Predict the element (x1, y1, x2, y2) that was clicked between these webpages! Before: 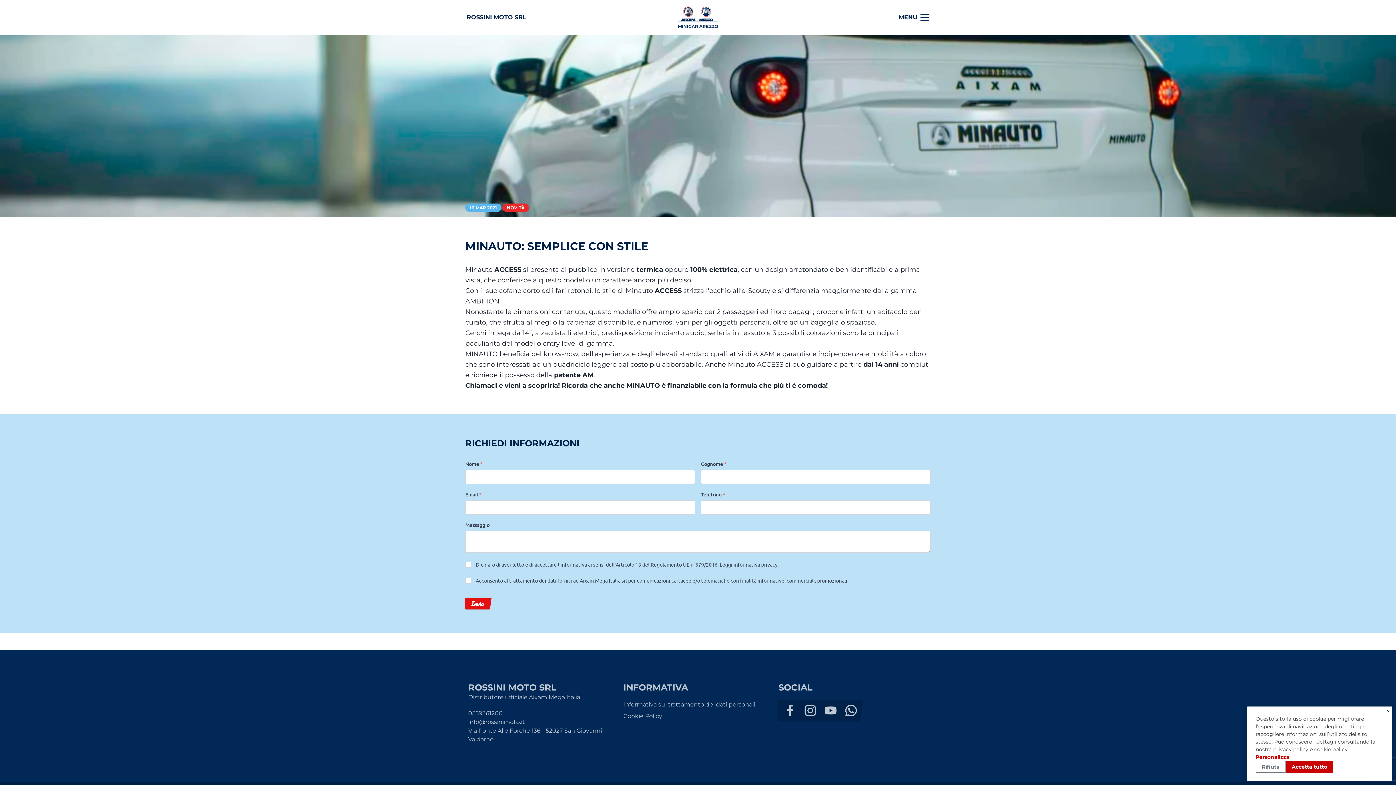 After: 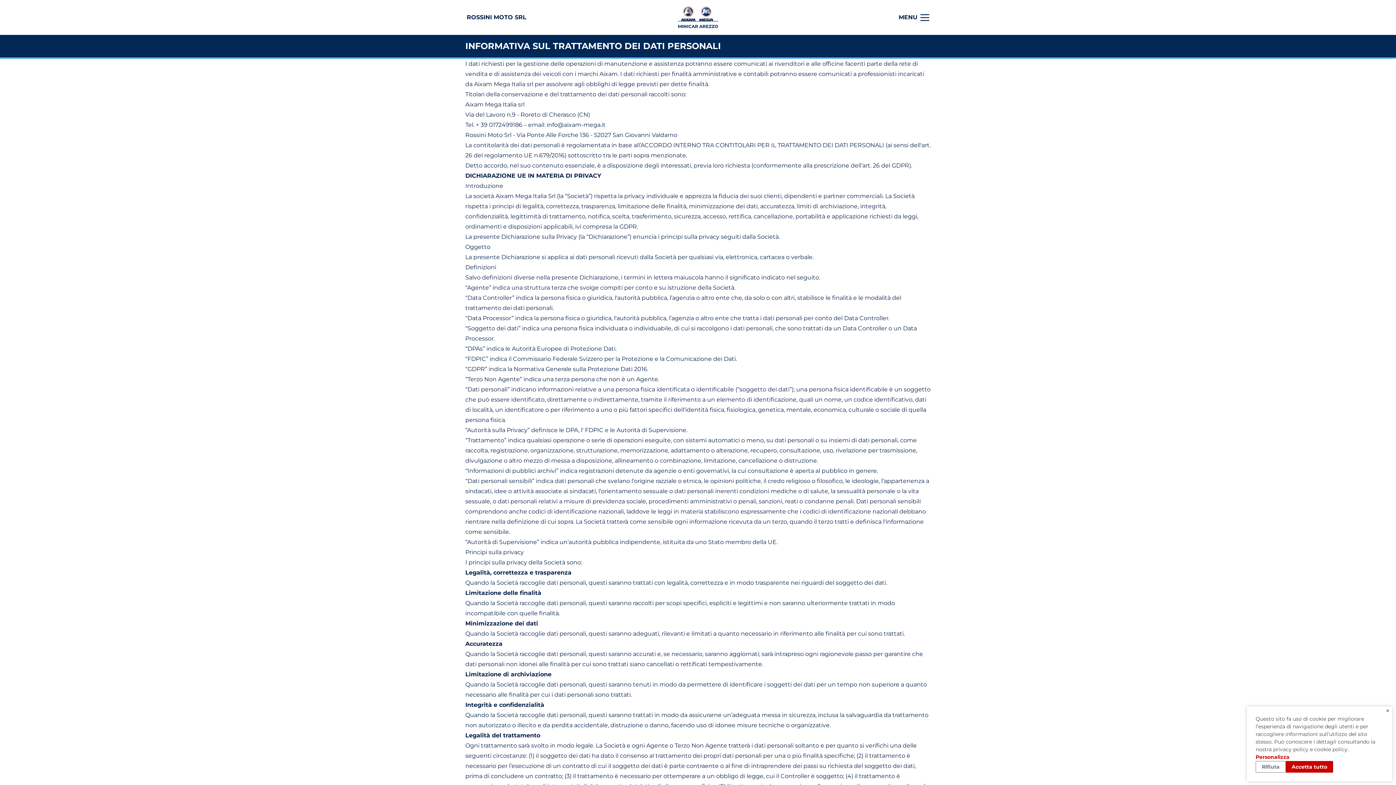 Action: bbox: (719, 561, 777, 568) label: Leggi informativa privacy